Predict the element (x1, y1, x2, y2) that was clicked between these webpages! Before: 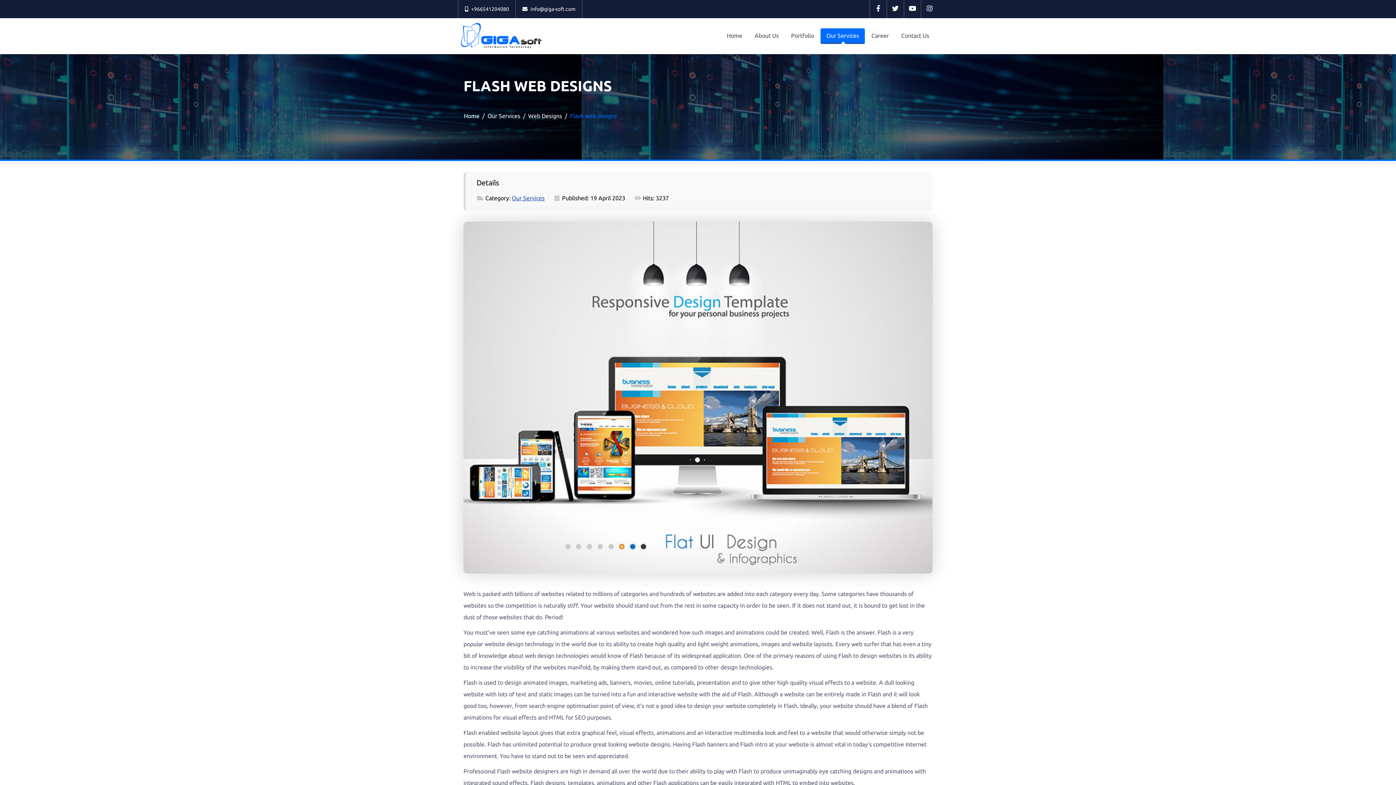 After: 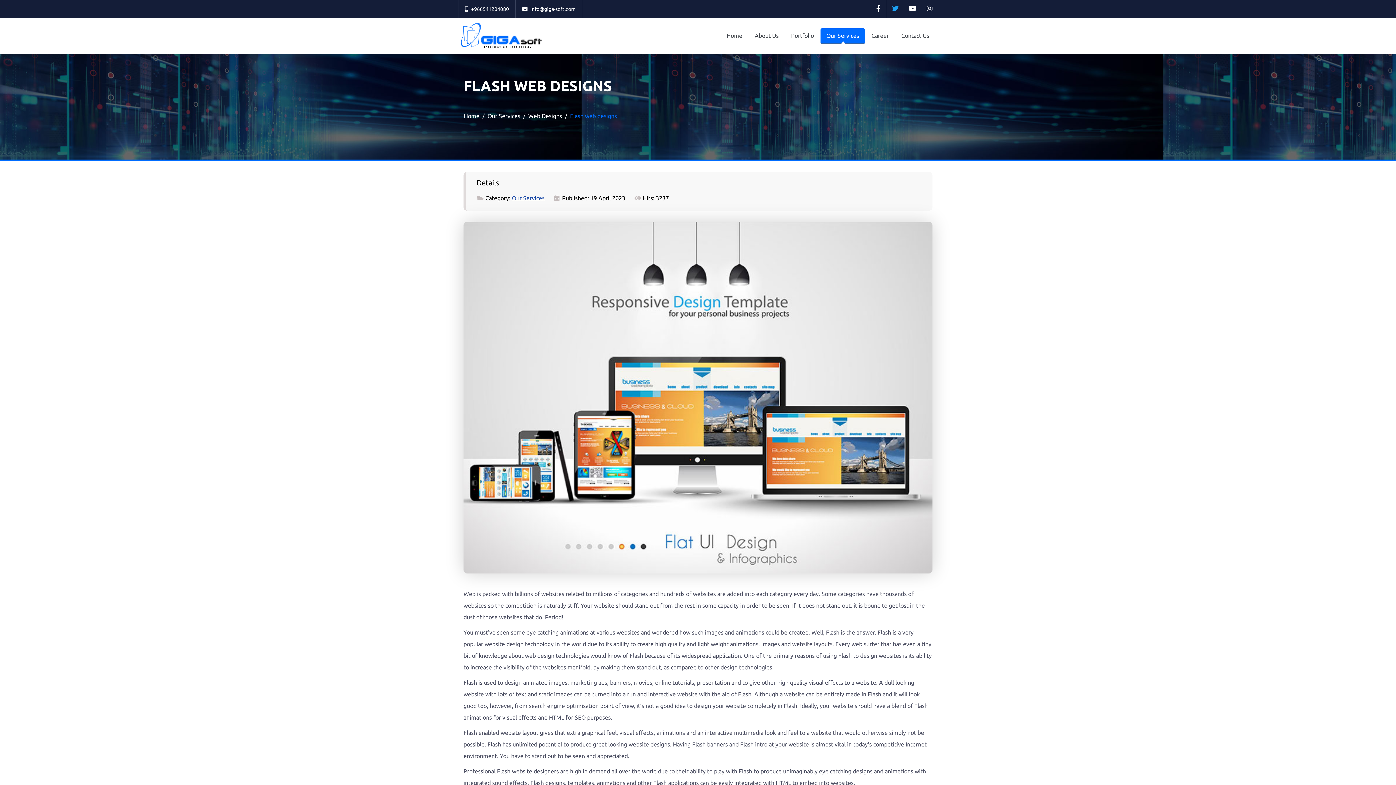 Action: bbox: (890, 1, 901, 16)